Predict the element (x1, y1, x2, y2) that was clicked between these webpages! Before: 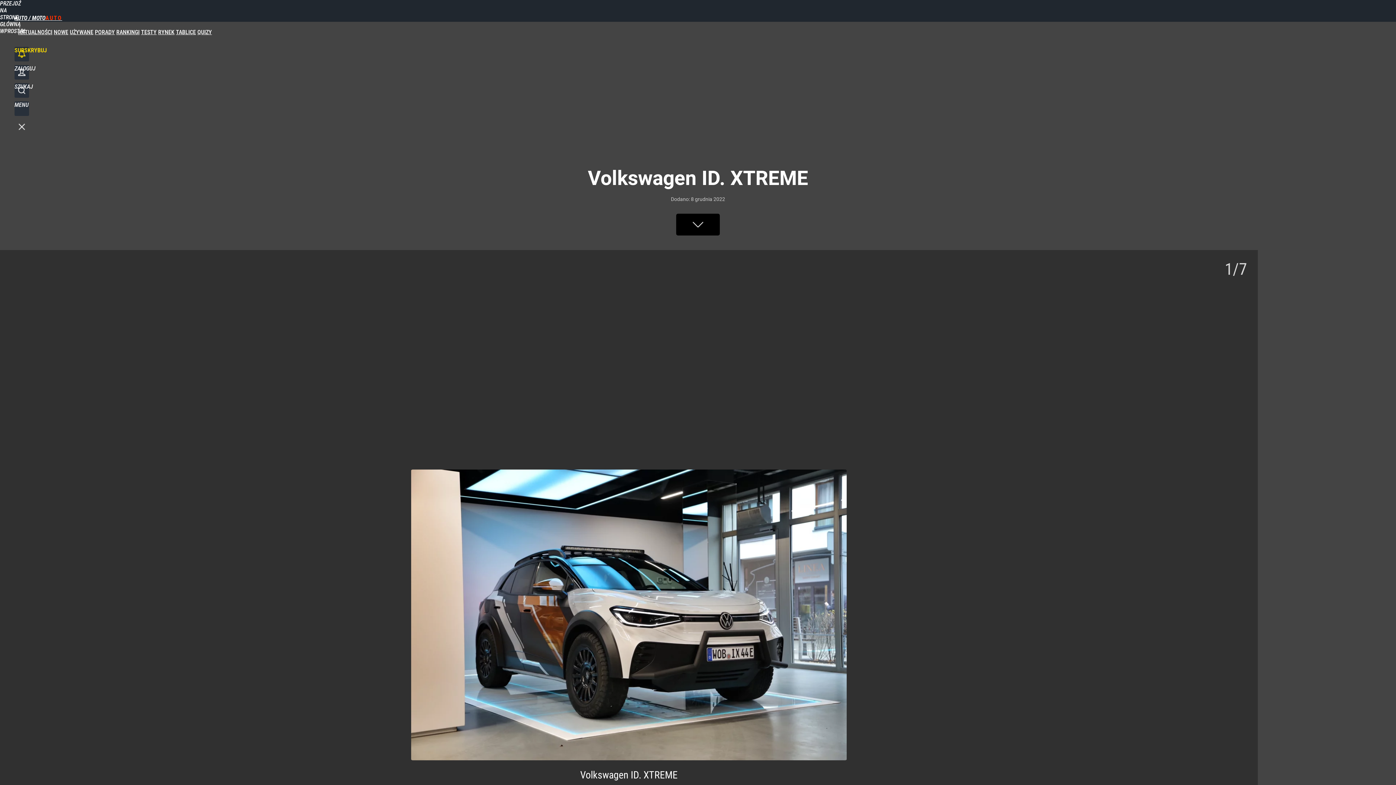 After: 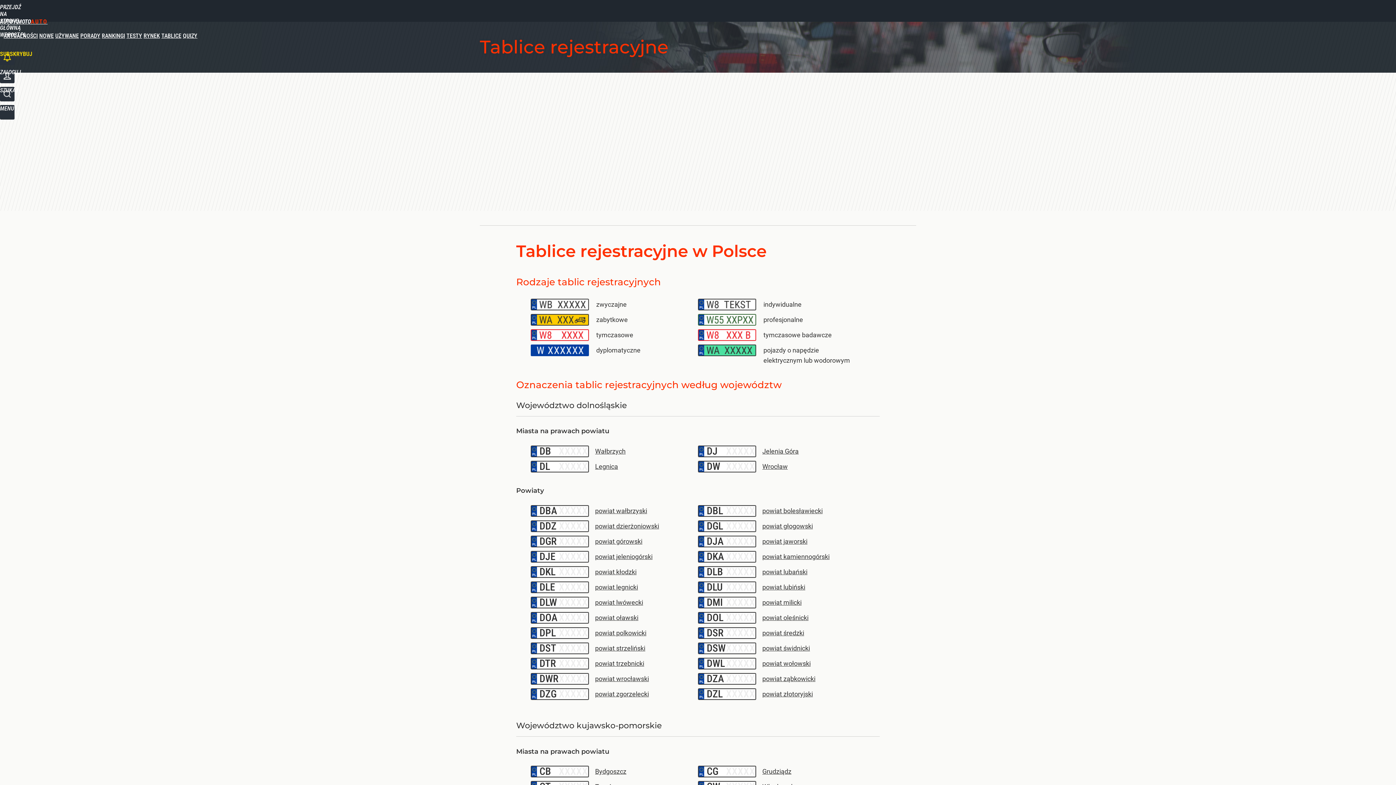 Action: bbox: (176, 28, 196, 35) label: TABLICE